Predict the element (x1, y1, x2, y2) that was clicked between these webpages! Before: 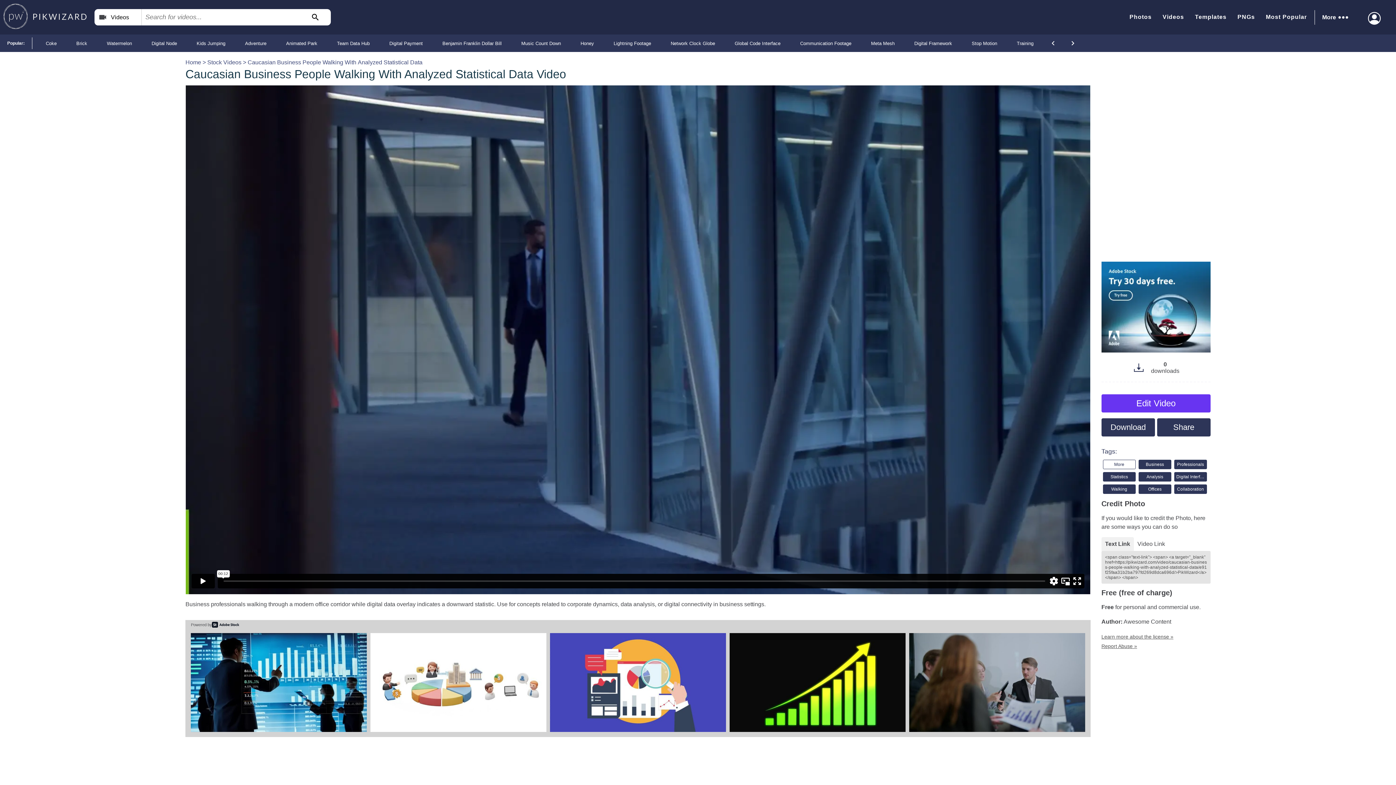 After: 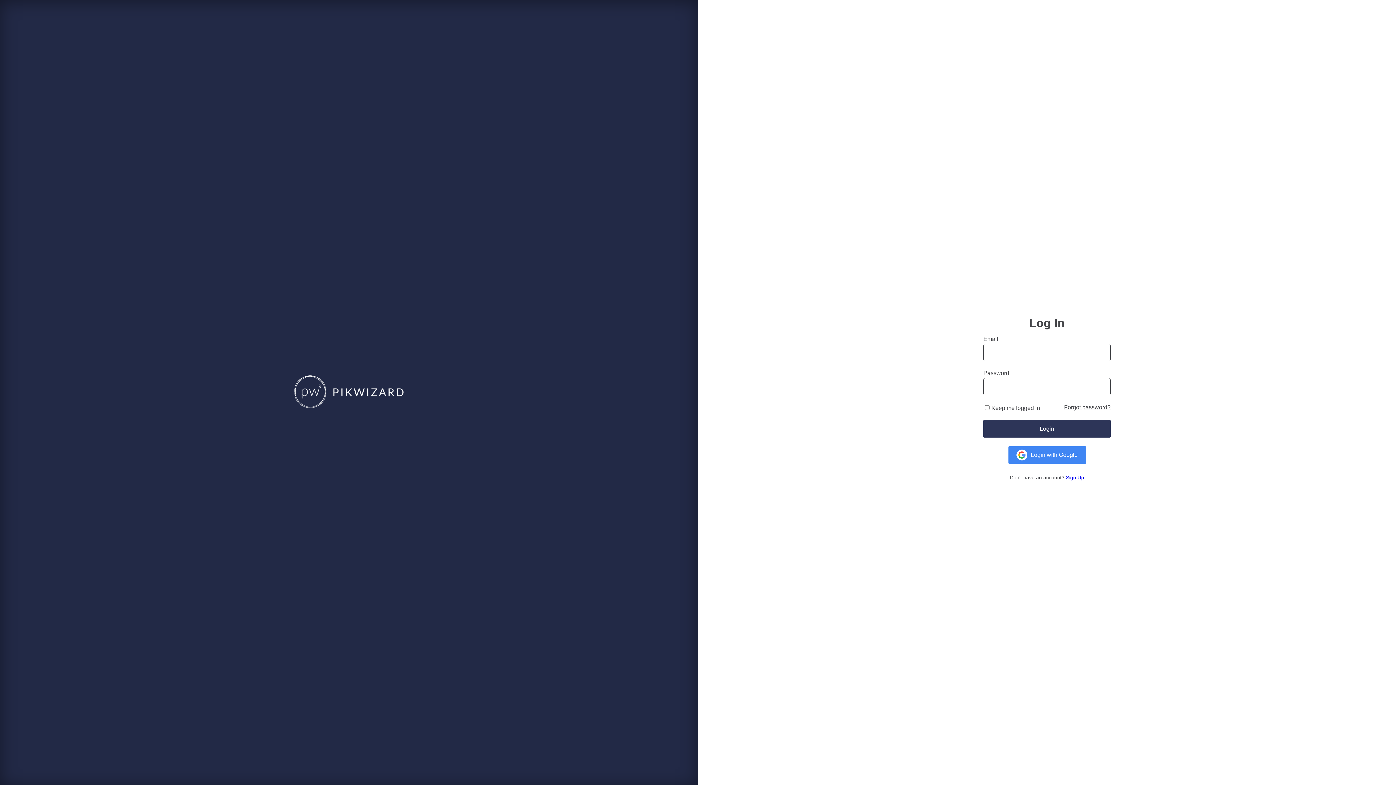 Action: bbox: (1368, 10, 1380, 24) label: View Profile